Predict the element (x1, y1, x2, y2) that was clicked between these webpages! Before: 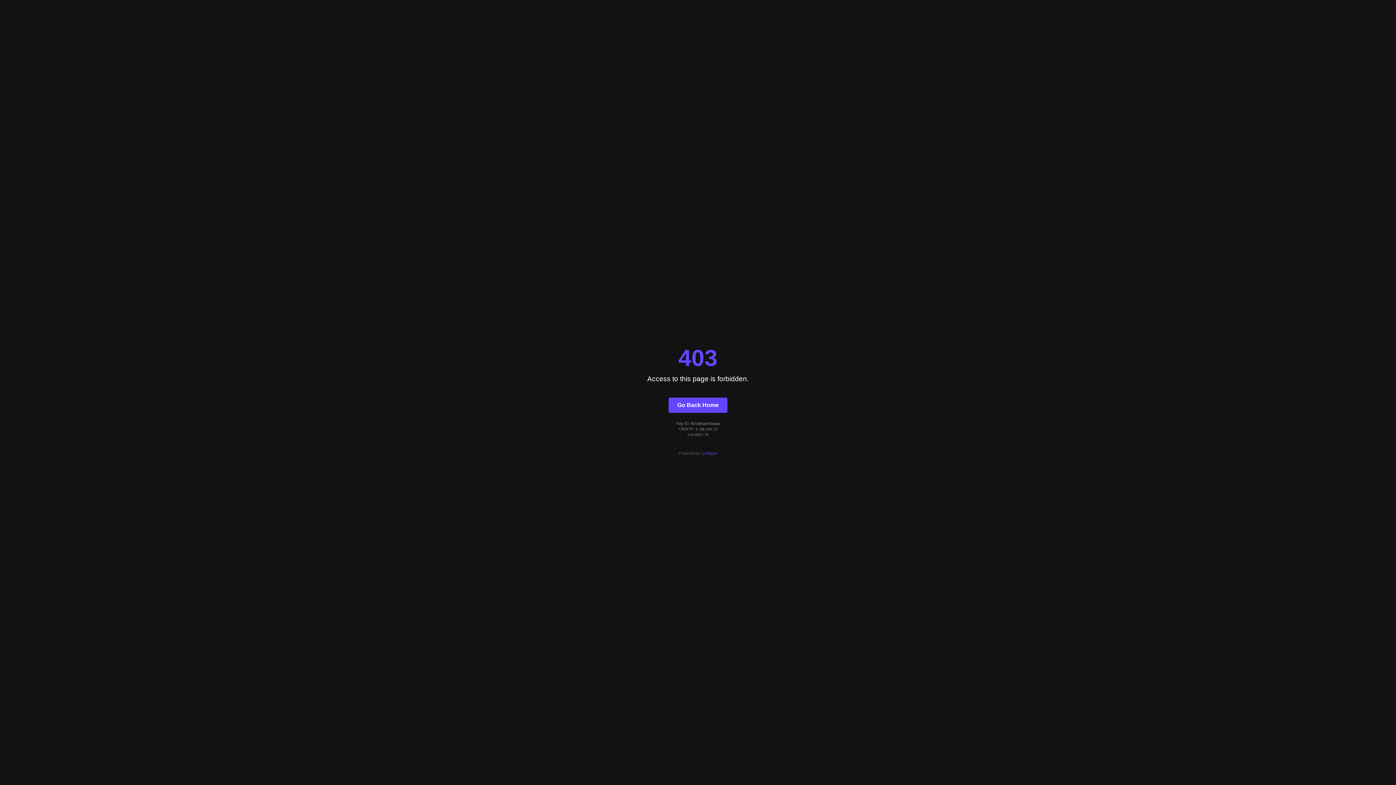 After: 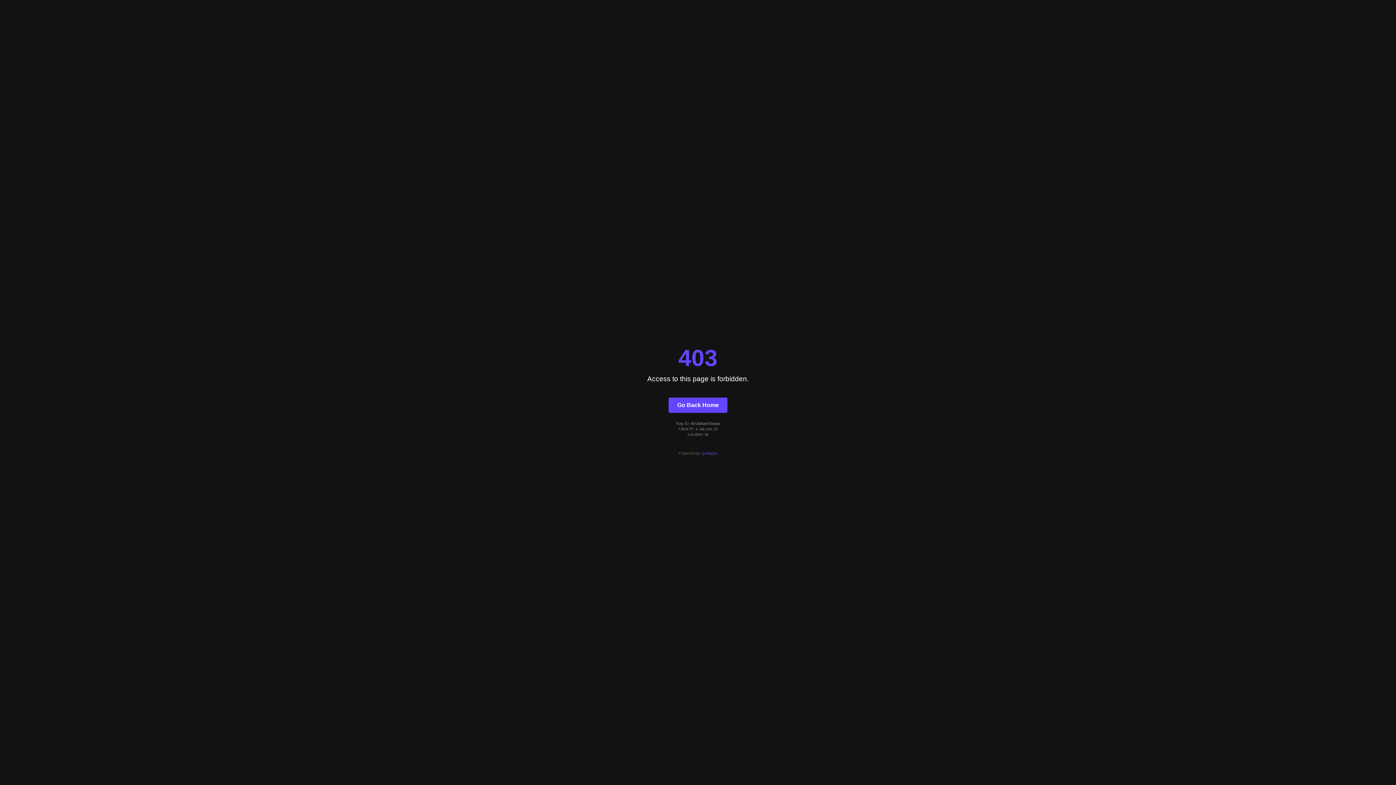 Action: bbox: (701, 451, 717, 455) label: Quintype